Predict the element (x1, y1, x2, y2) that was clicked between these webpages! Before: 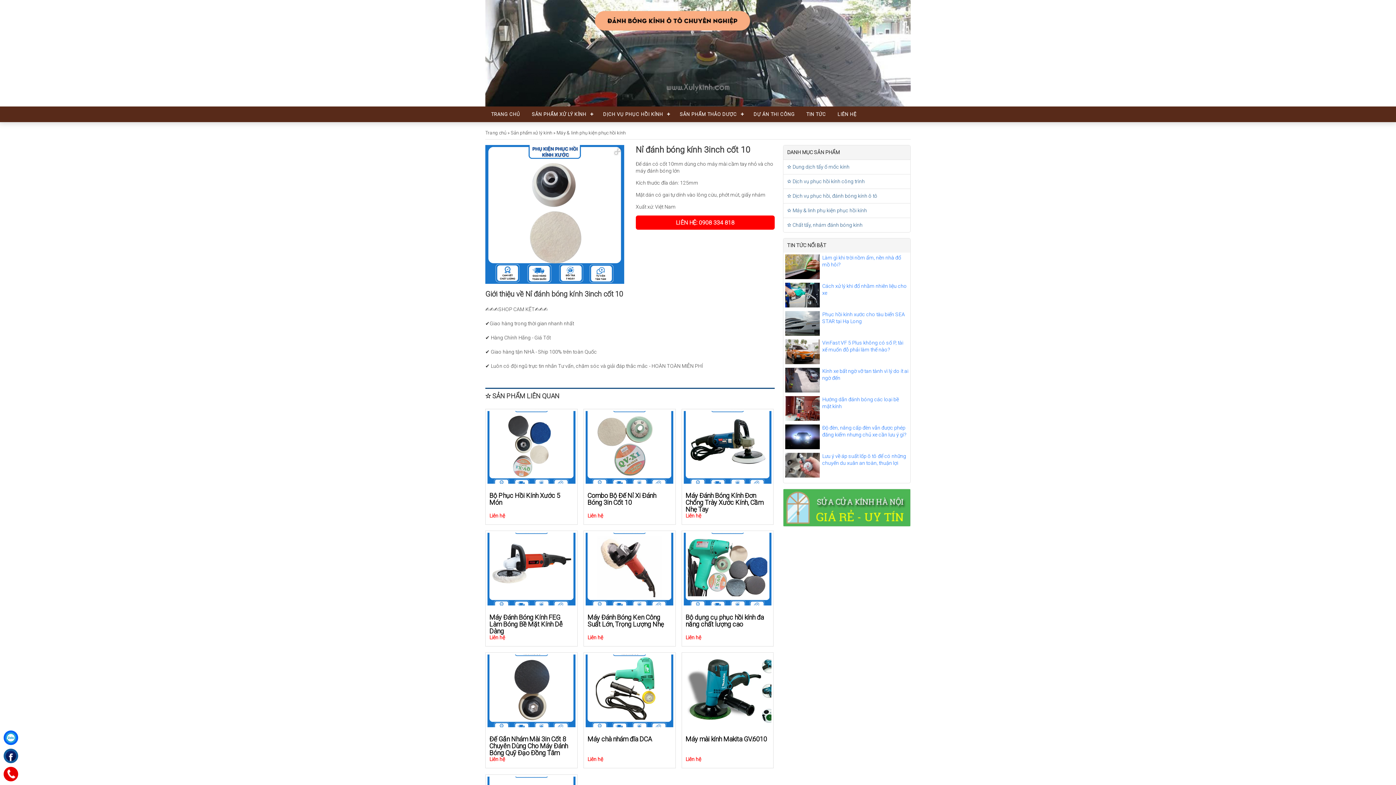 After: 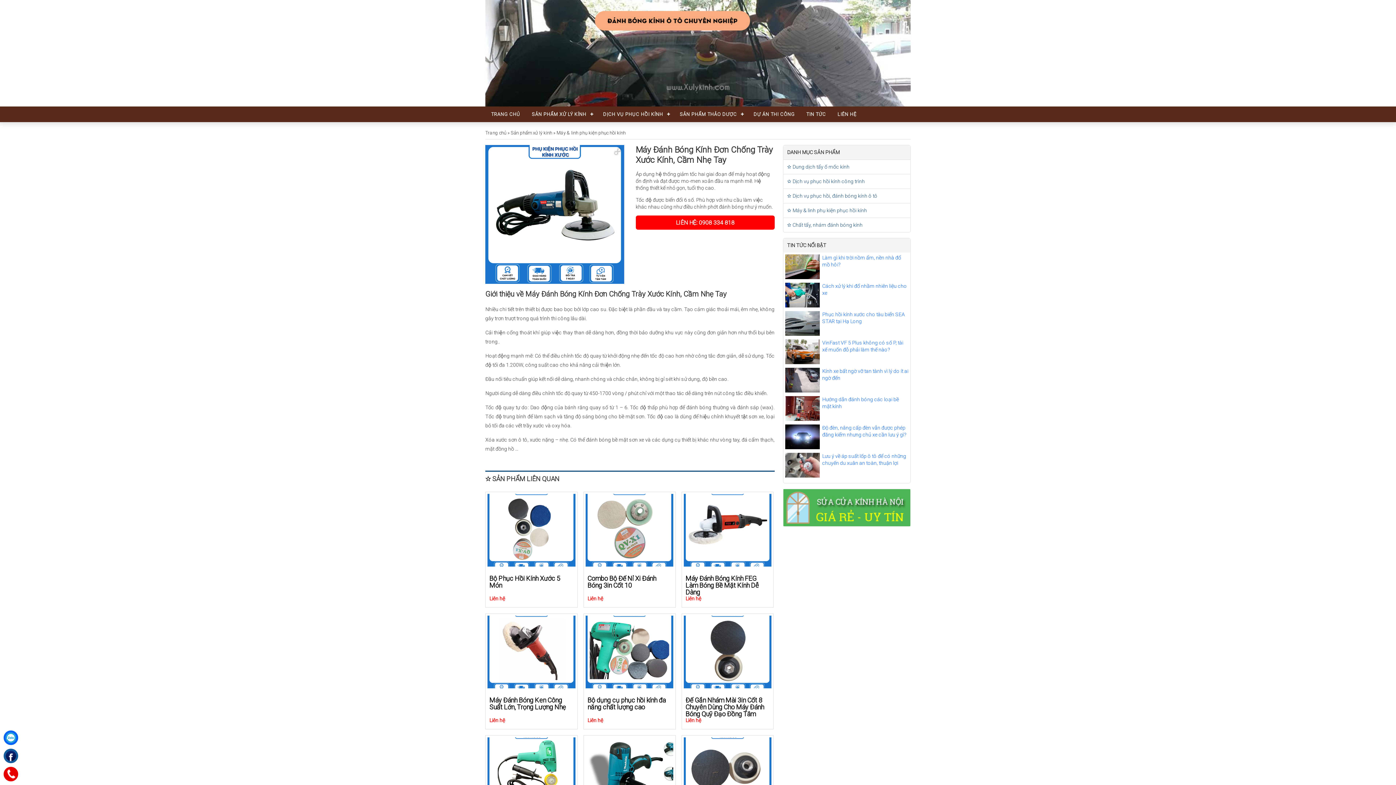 Action: bbox: (685, 491, 763, 513) label: Máy Đánh Bóng Kính Đơn Chống Trày Xước Kính, Cầm Nhẹ Tay